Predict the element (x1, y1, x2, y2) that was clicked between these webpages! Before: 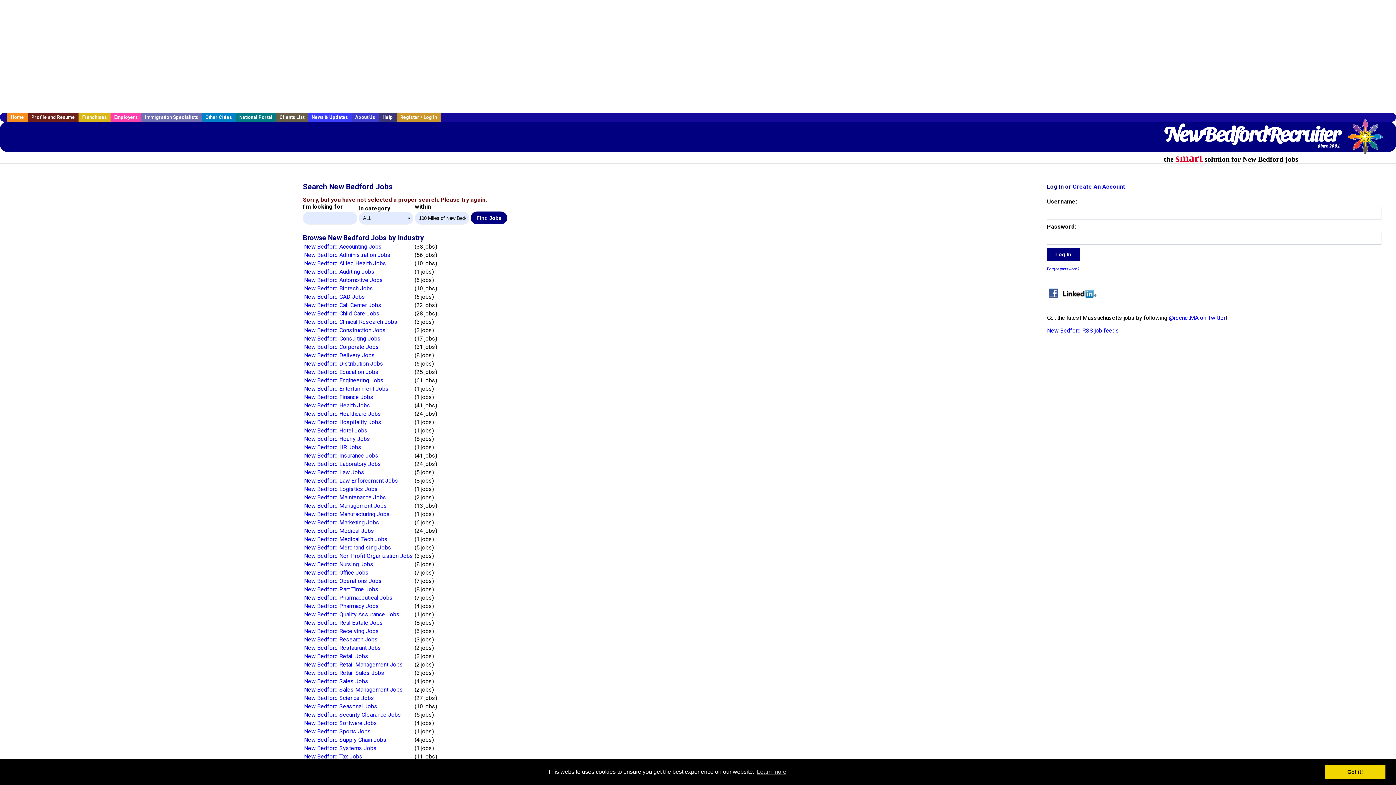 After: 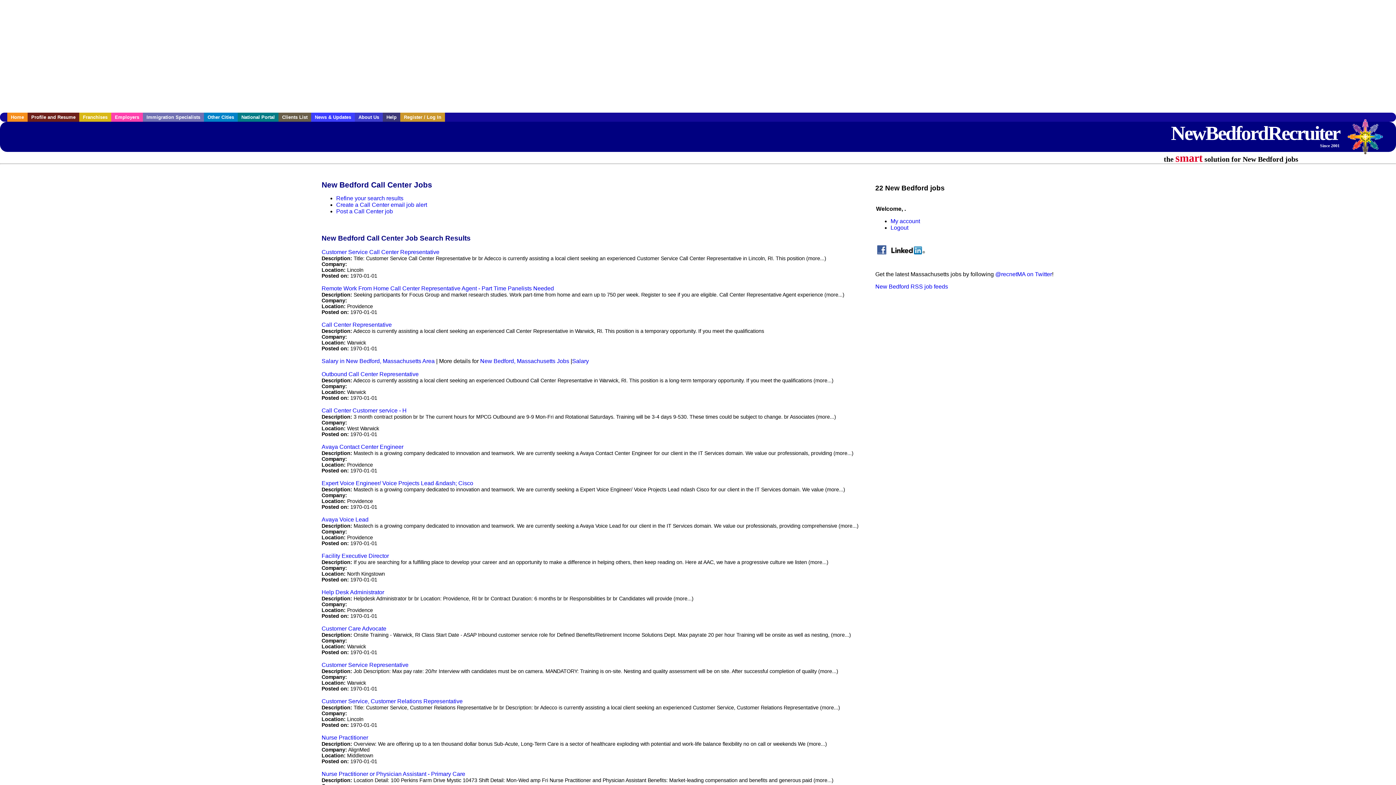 Action: bbox: (304, 301, 381, 308) label: New Bedford Call Center Jobs